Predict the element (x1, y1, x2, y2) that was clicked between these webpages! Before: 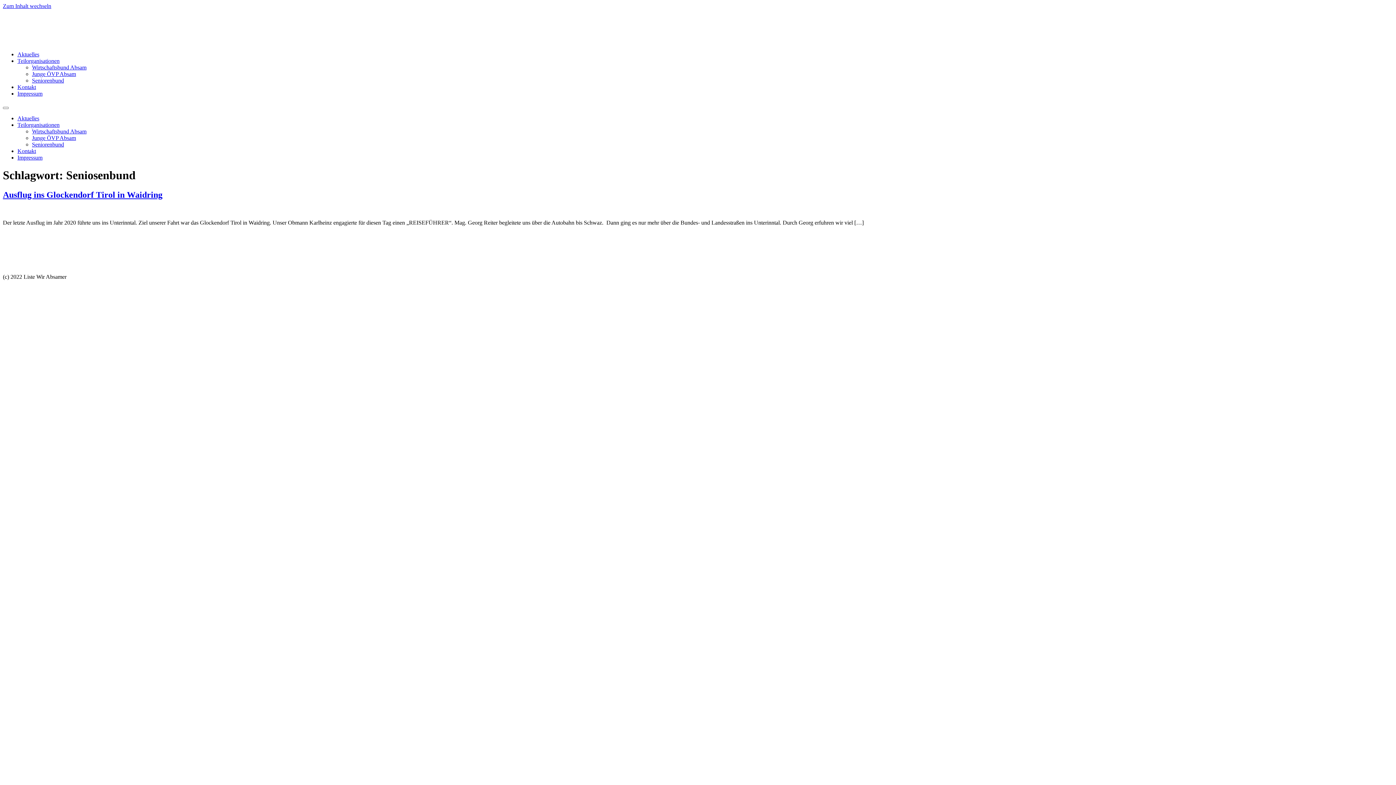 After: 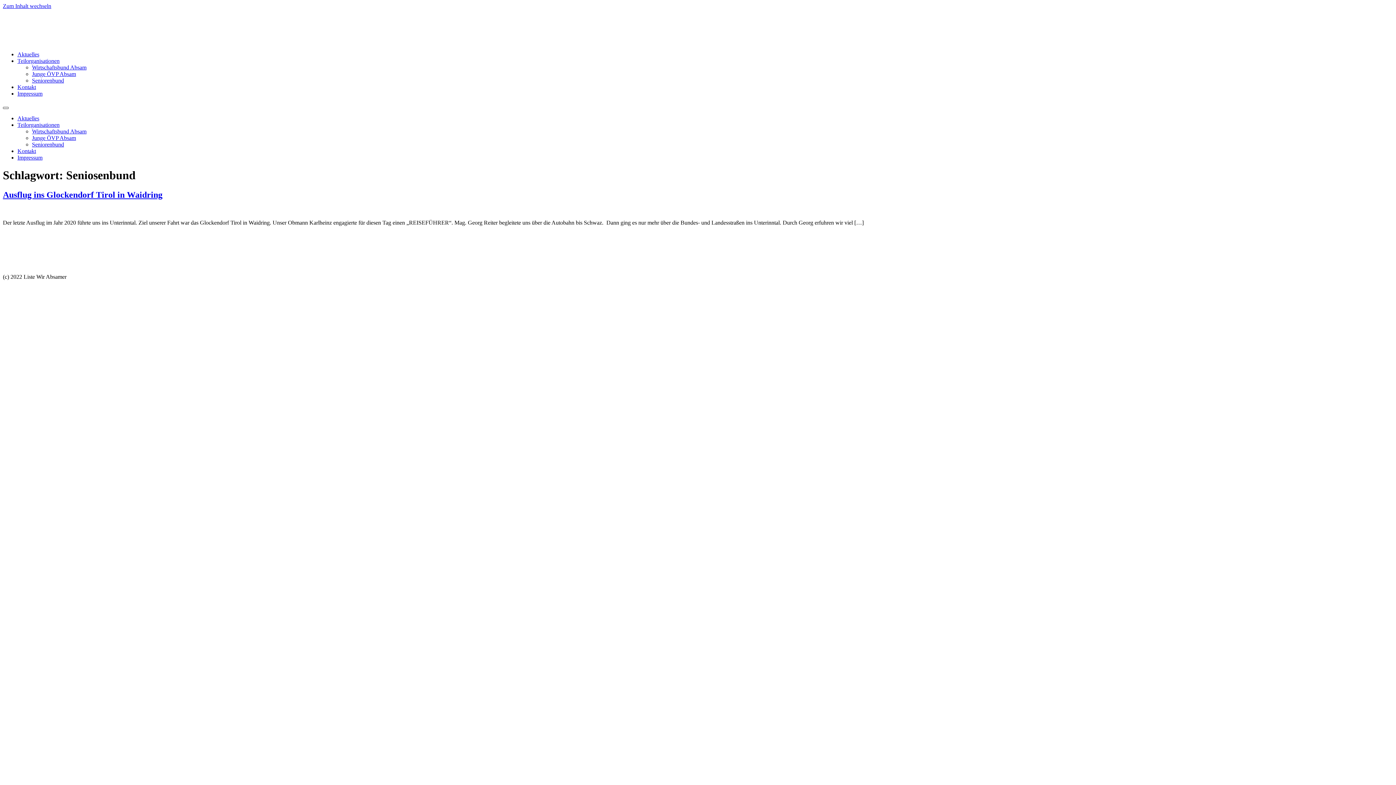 Action: label: Menu bbox: (2, 106, 8, 109)